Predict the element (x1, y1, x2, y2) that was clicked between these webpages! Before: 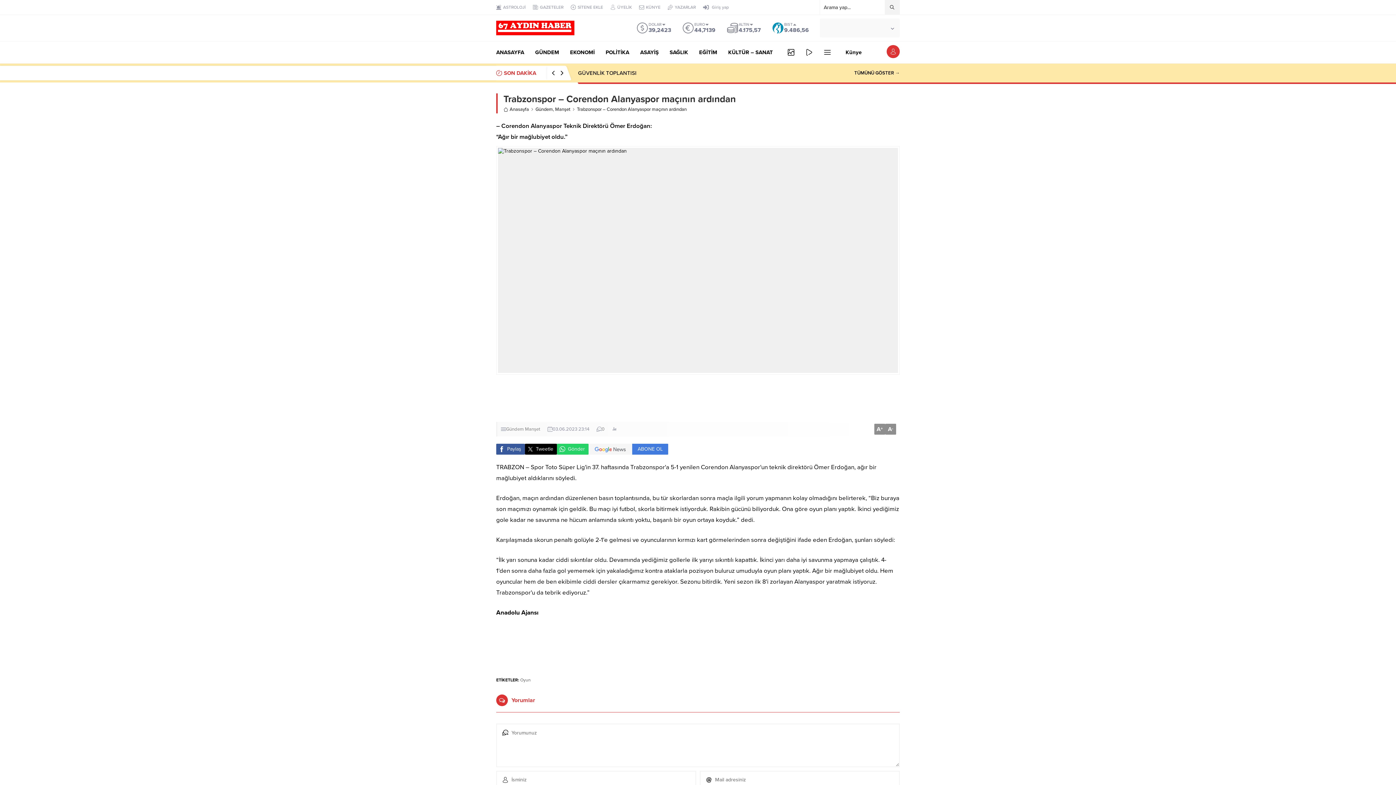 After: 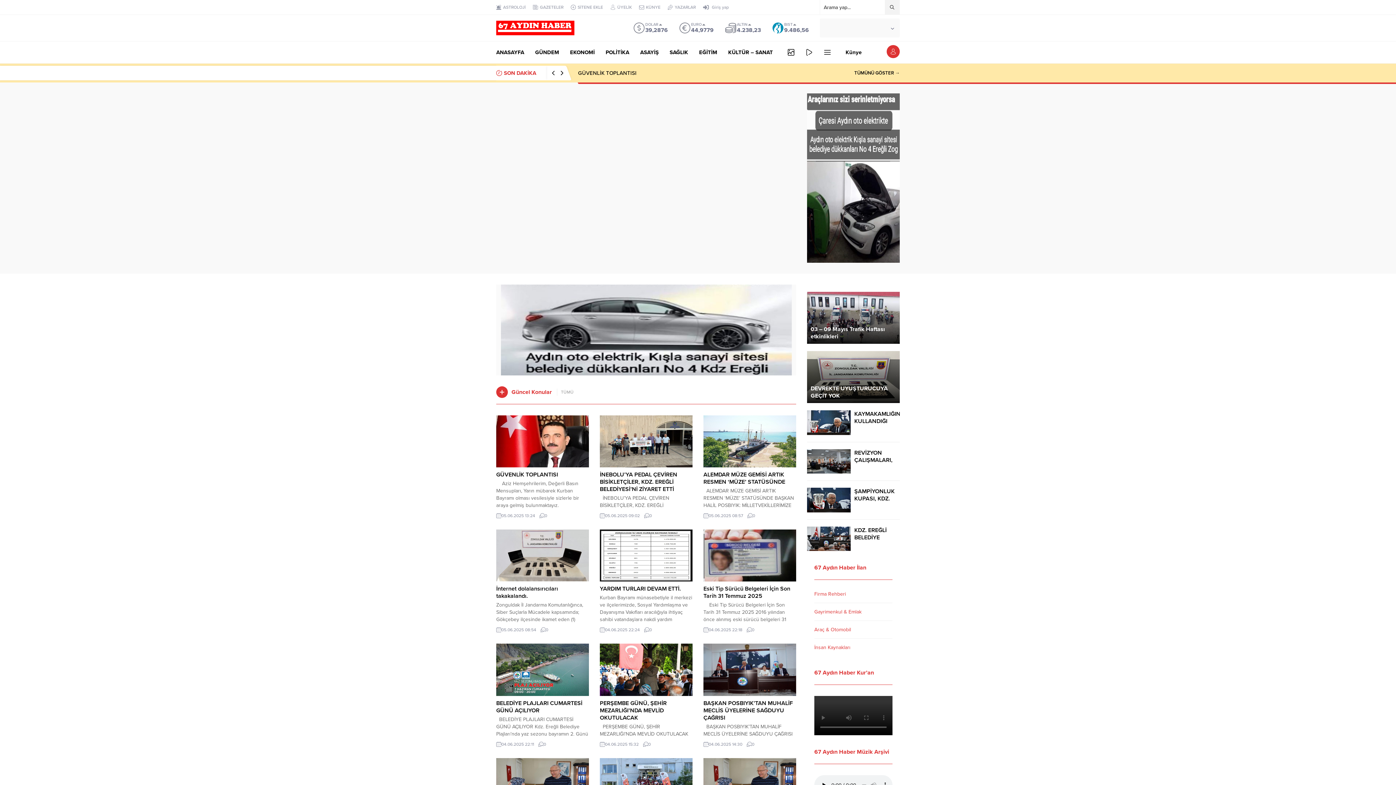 Action: bbox: (496, 41, 524, 63) label: ANASAYFA